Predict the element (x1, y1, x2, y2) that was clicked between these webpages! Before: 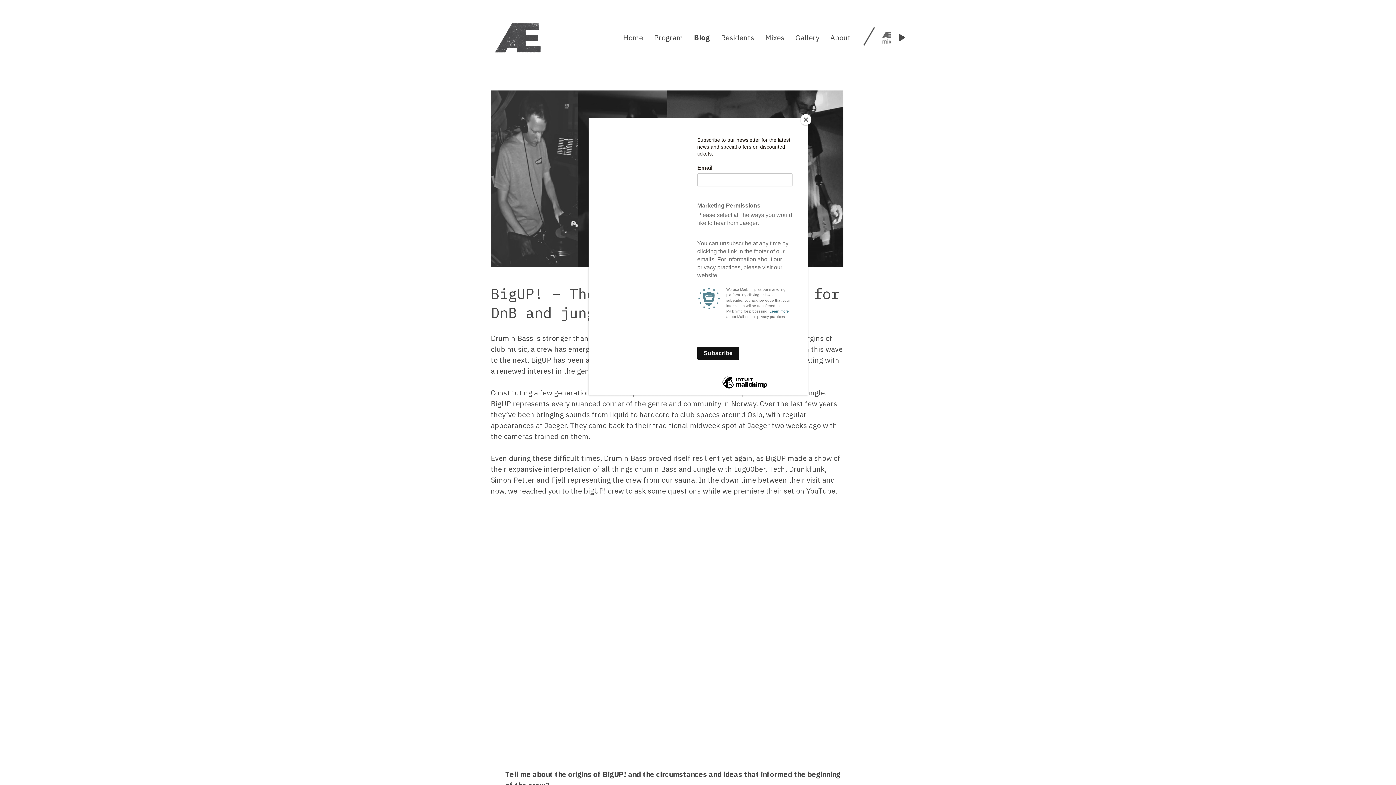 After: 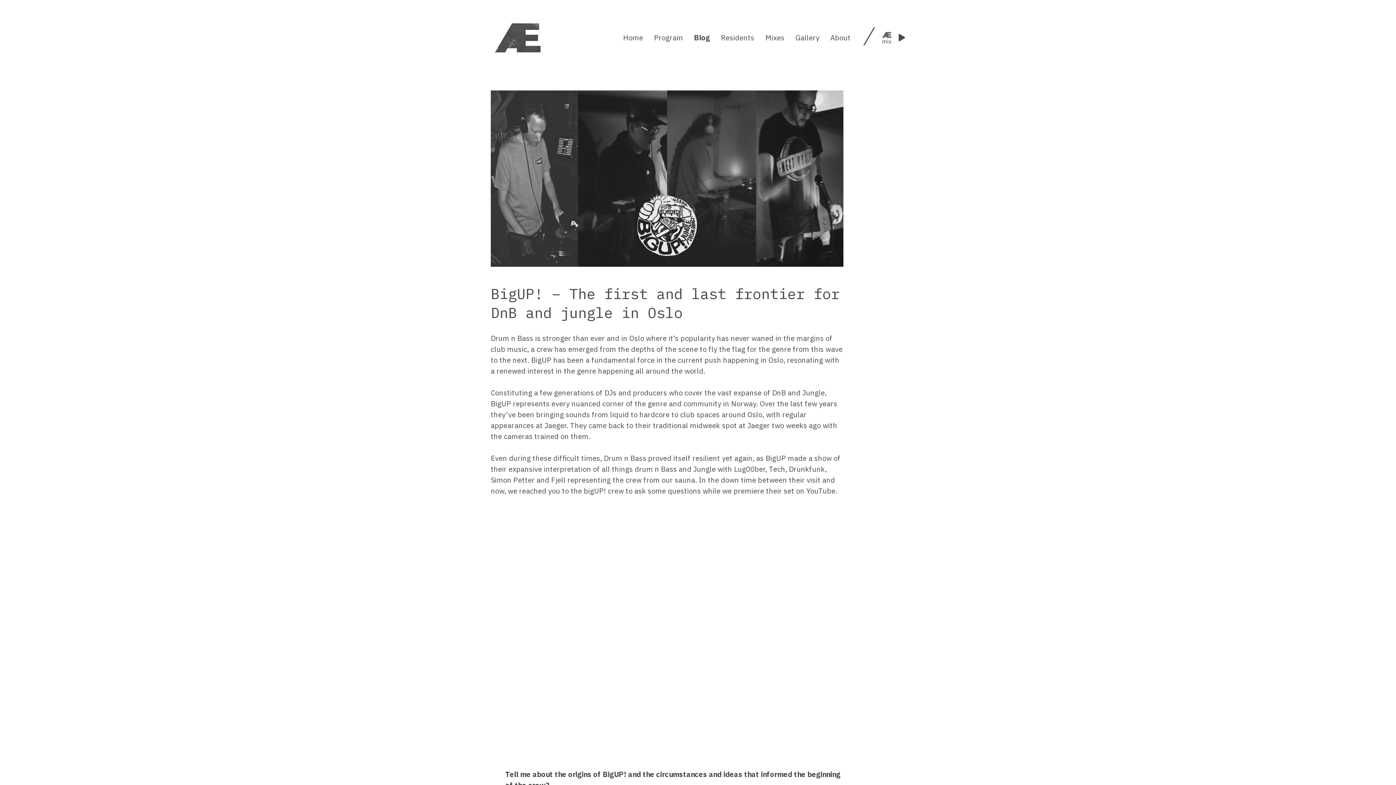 Action: label: Close bbox: (800, 114, 811, 125)